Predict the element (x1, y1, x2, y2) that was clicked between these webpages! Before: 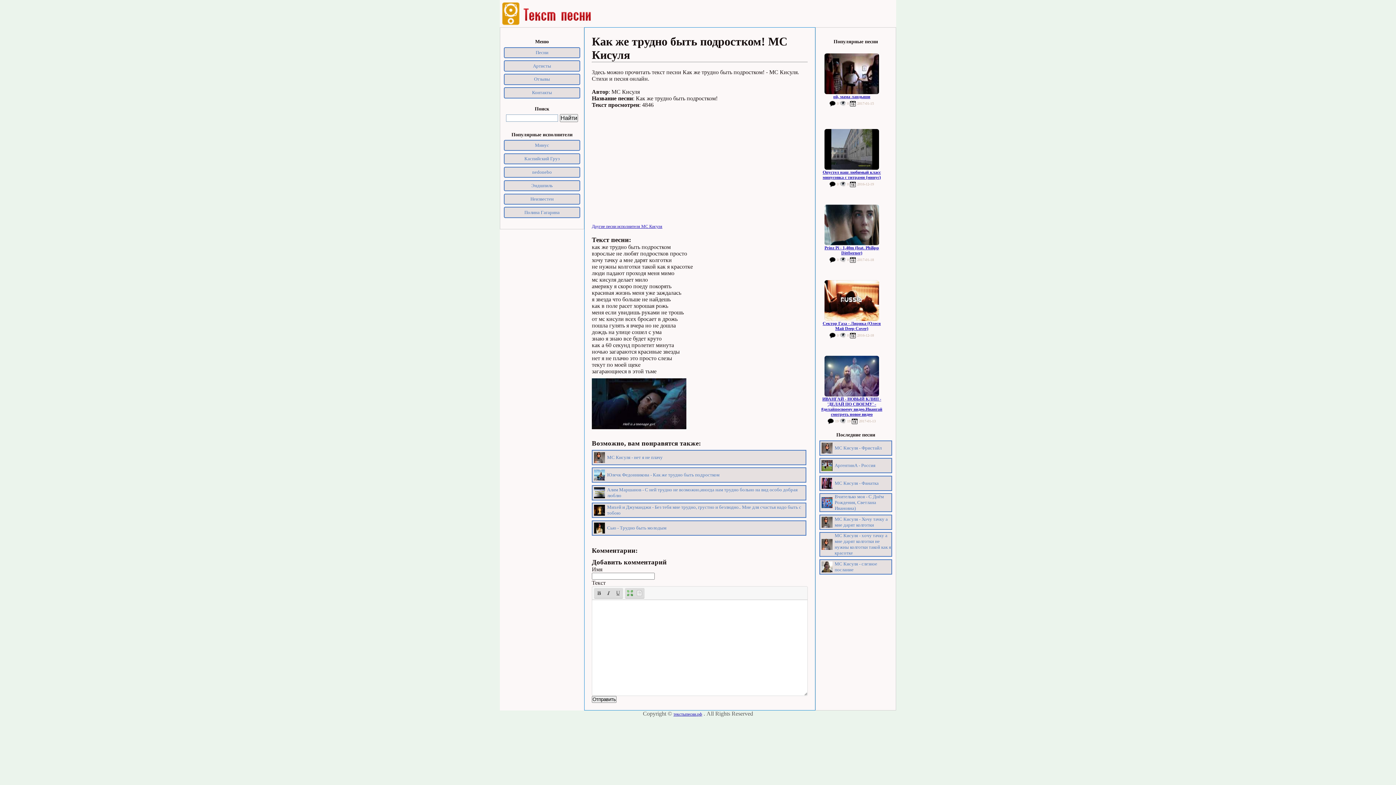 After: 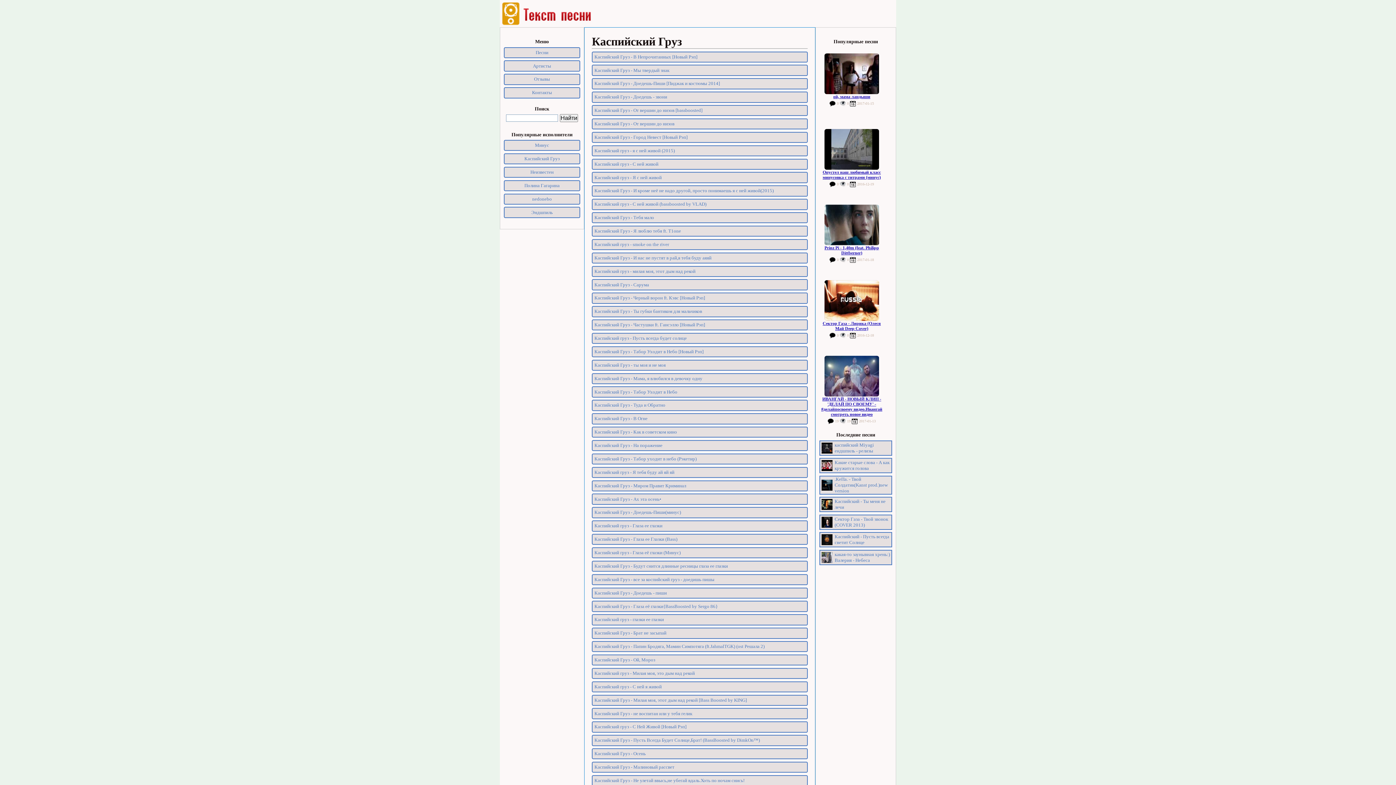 Action: bbox: (504, 153, 580, 164) label: Каспийский Груз